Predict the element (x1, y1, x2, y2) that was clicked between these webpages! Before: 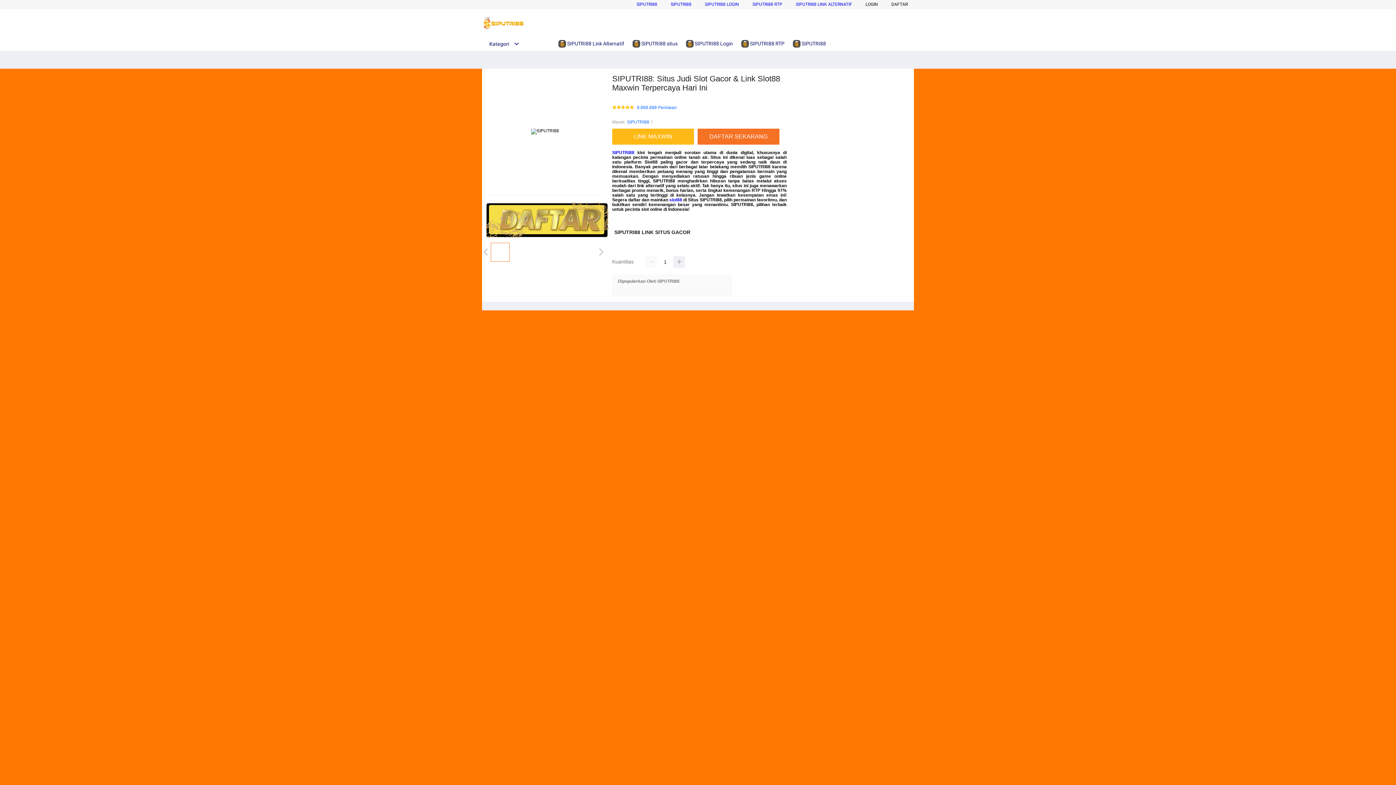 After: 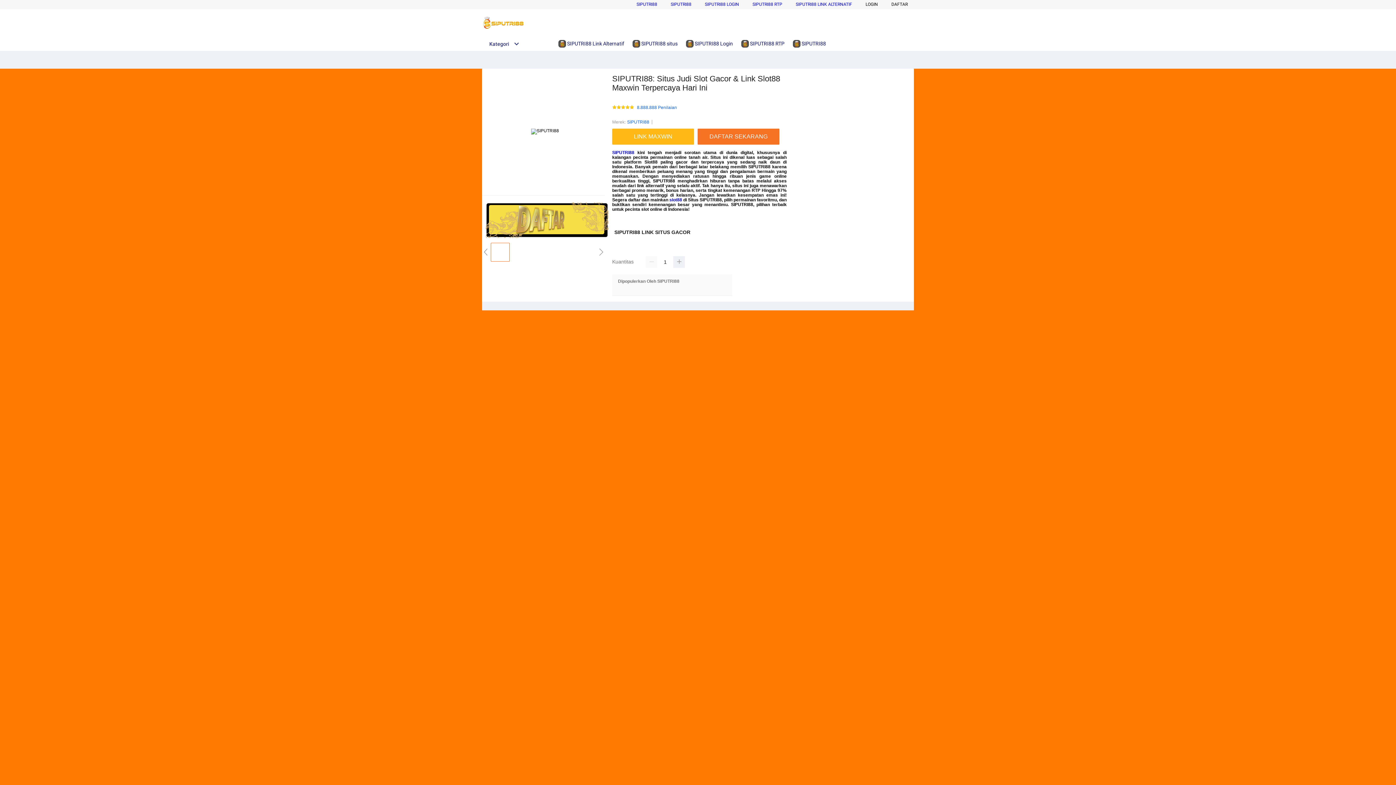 Action: bbox: (632, 36, 681, 50) label:  SIPUTRI88 situs